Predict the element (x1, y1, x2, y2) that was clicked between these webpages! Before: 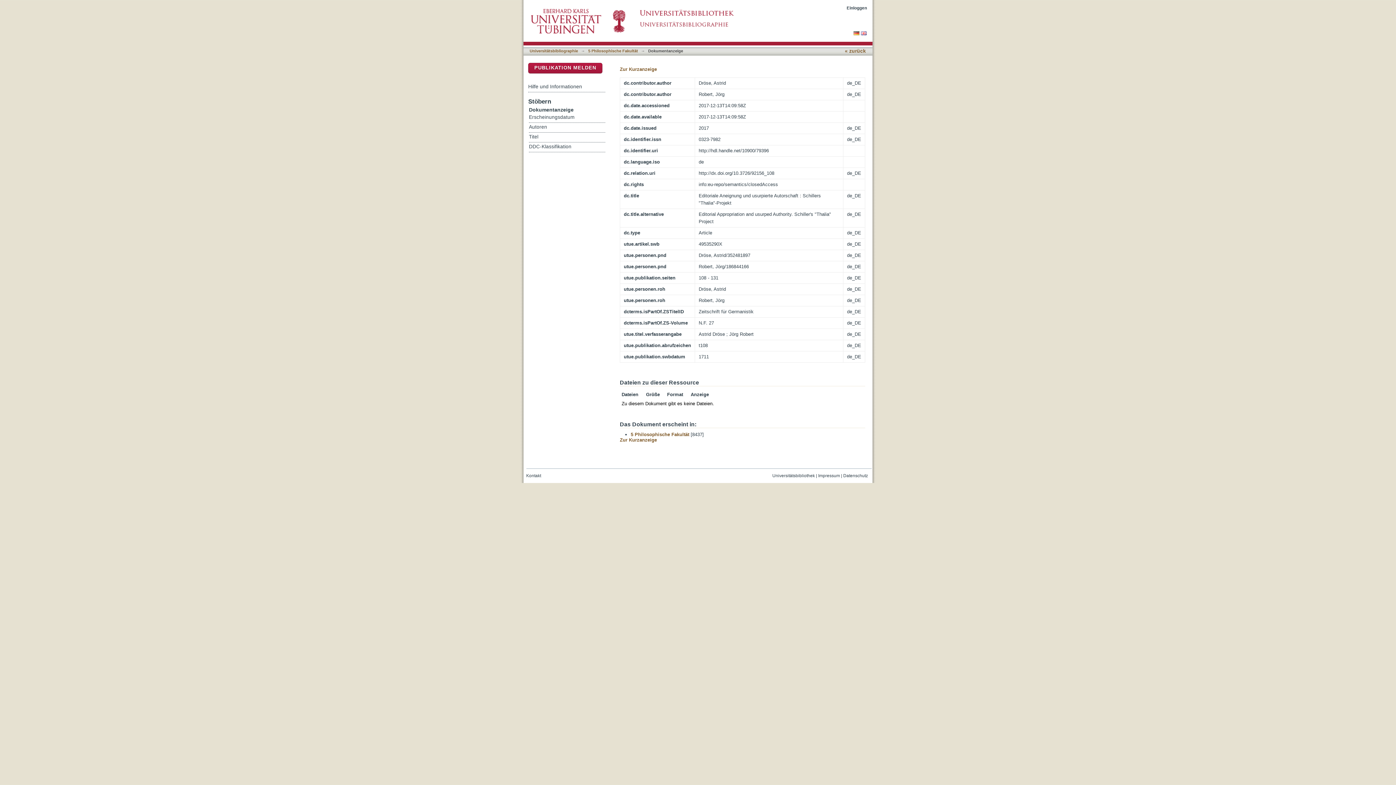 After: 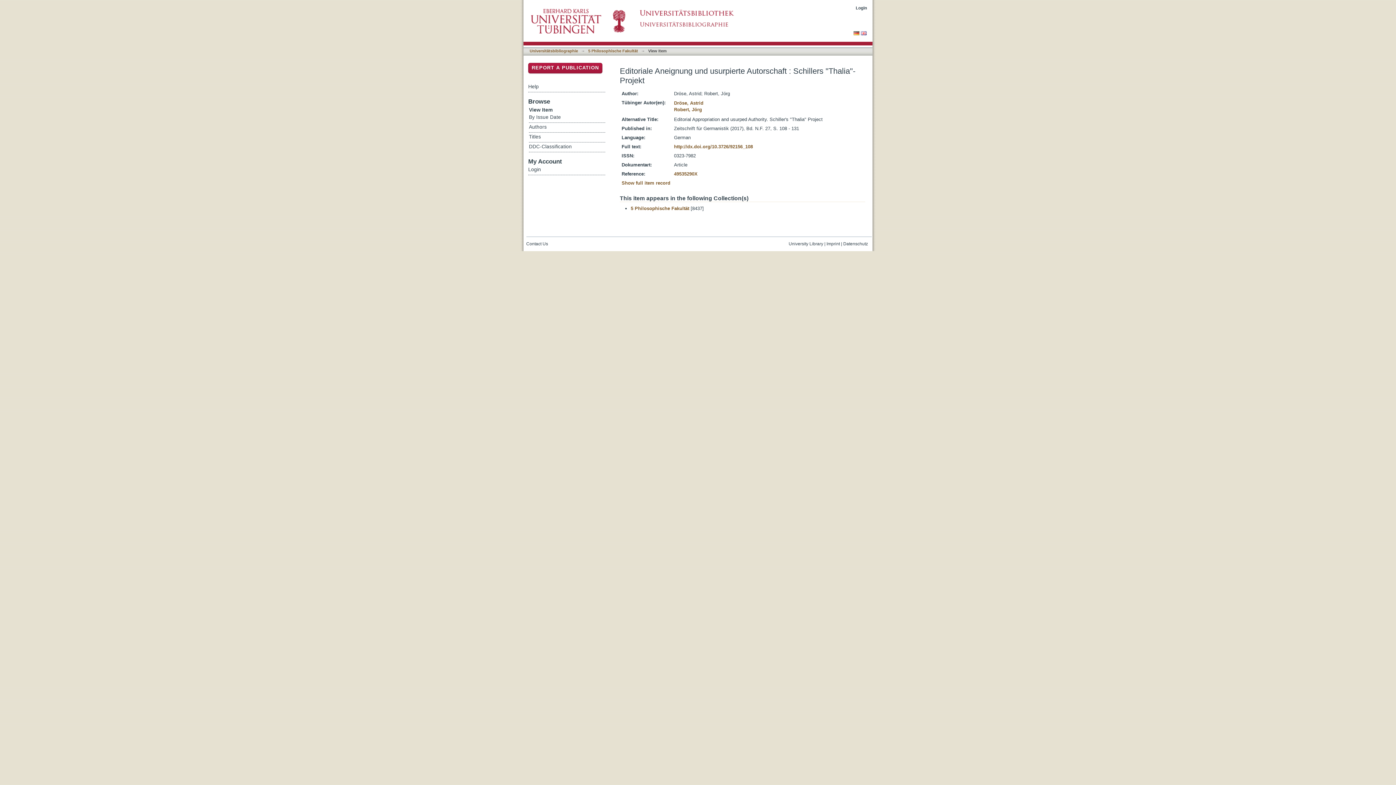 Action: bbox: (861, 30, 866, 36)